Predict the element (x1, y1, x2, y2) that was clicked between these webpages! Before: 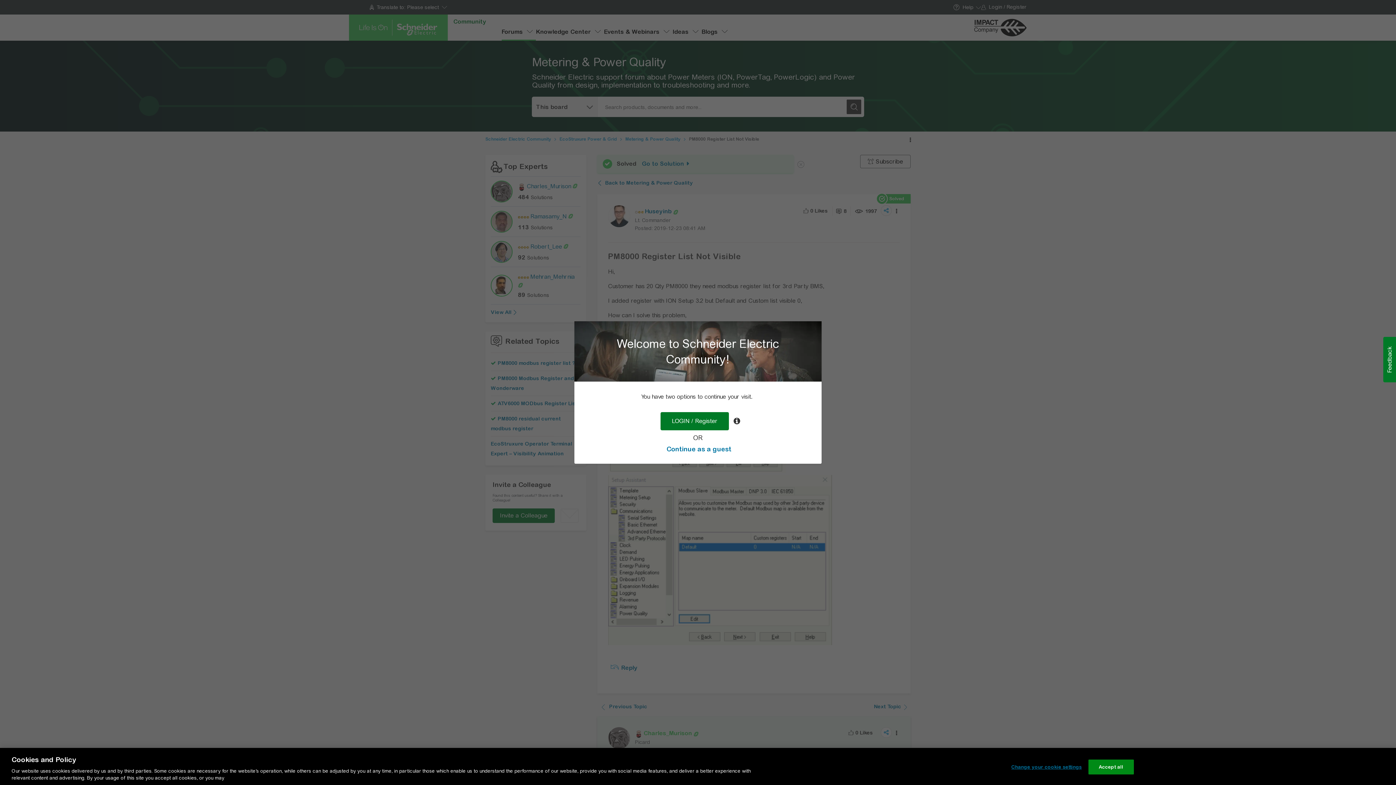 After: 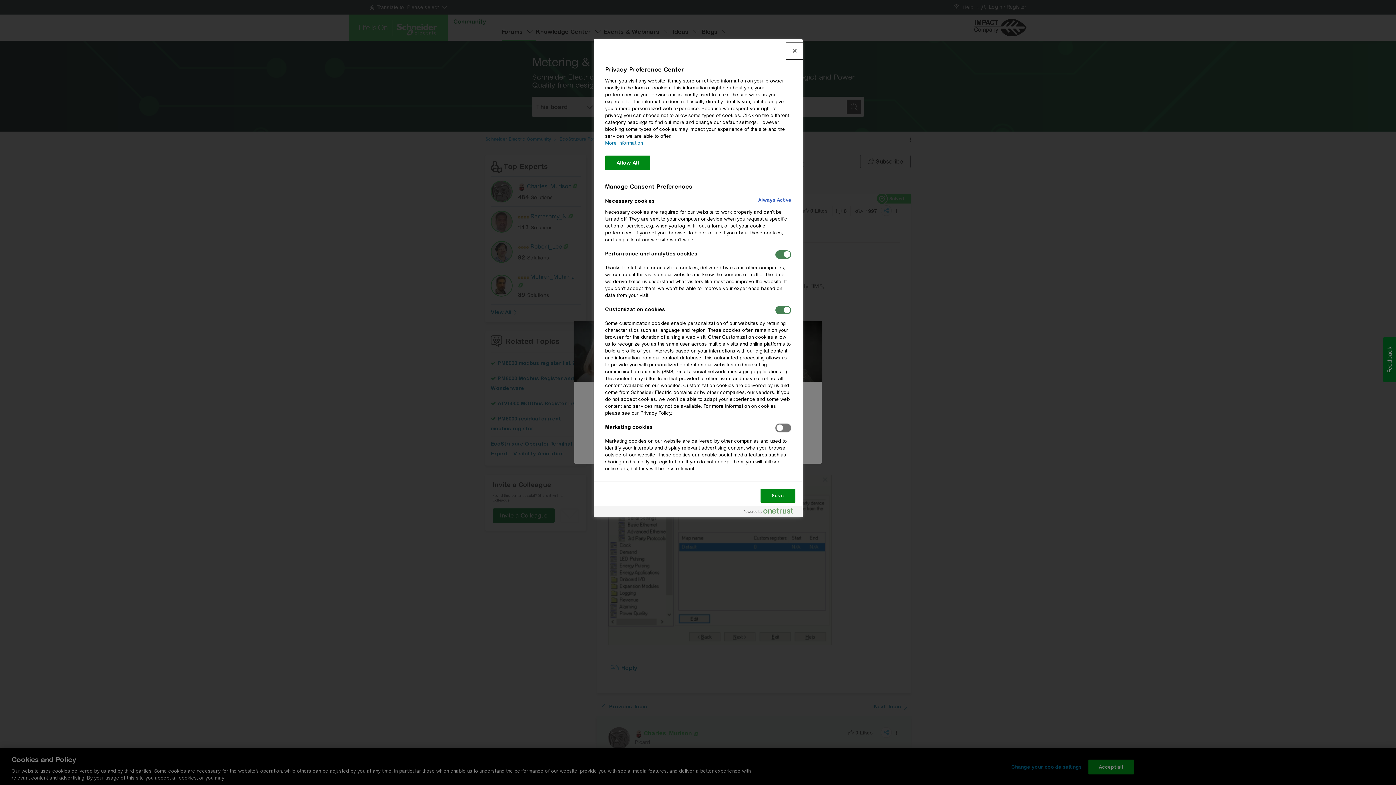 Action: label: Change your cookie settings bbox: (1011, 760, 1082, 774)